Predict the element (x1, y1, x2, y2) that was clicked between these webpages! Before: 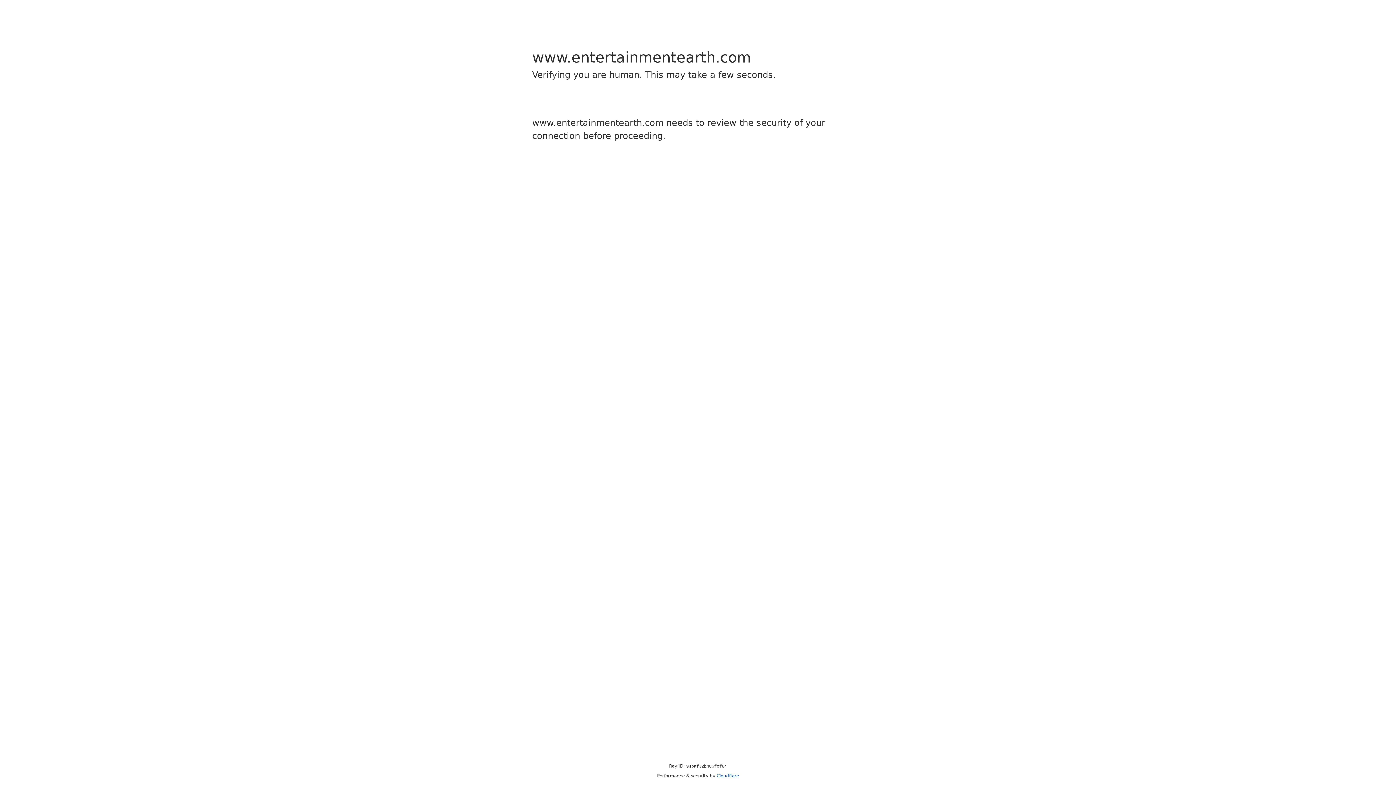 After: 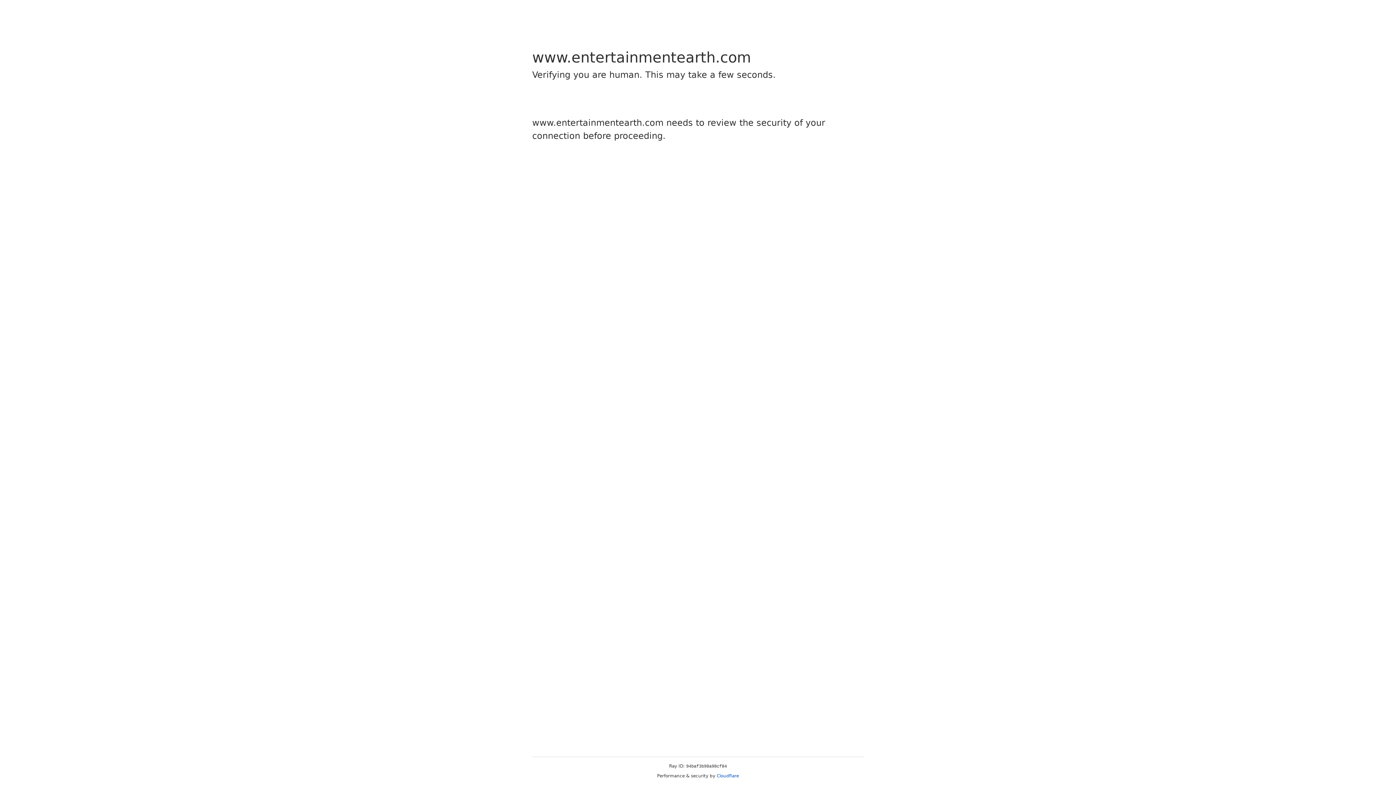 Action: bbox: (716, 773, 739, 778) label: Cloudflare